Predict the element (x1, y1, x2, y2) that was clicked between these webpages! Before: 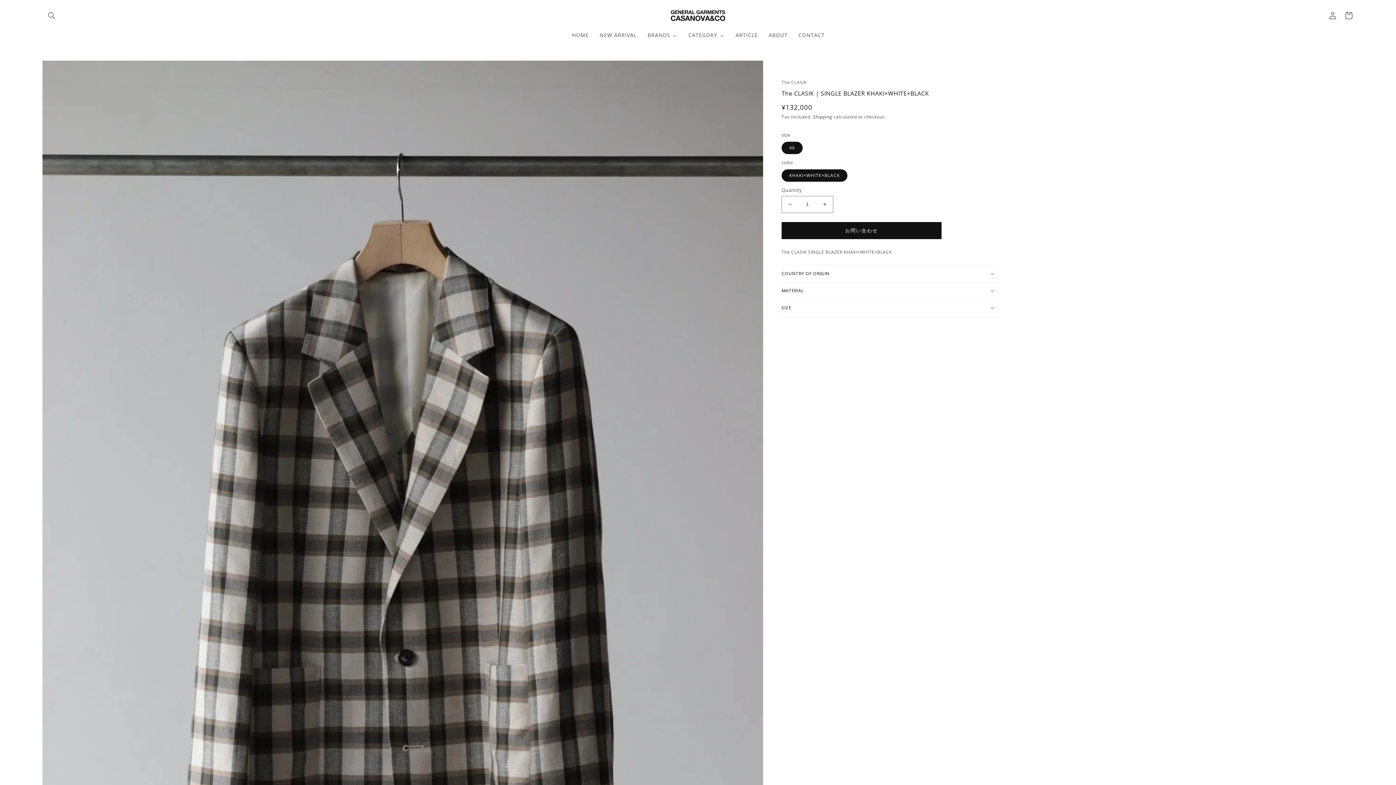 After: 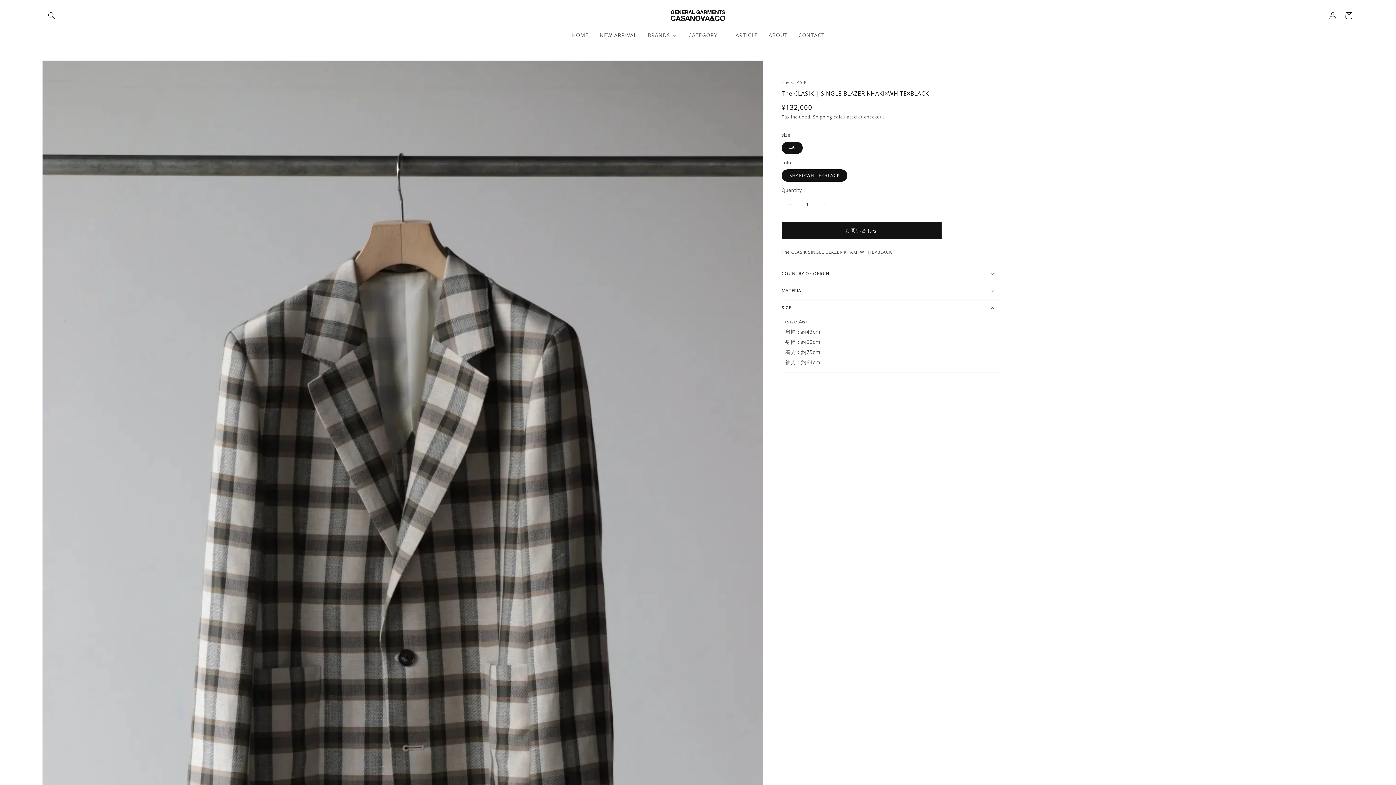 Action: bbox: (781, 299, 1000, 316) label: SIZE